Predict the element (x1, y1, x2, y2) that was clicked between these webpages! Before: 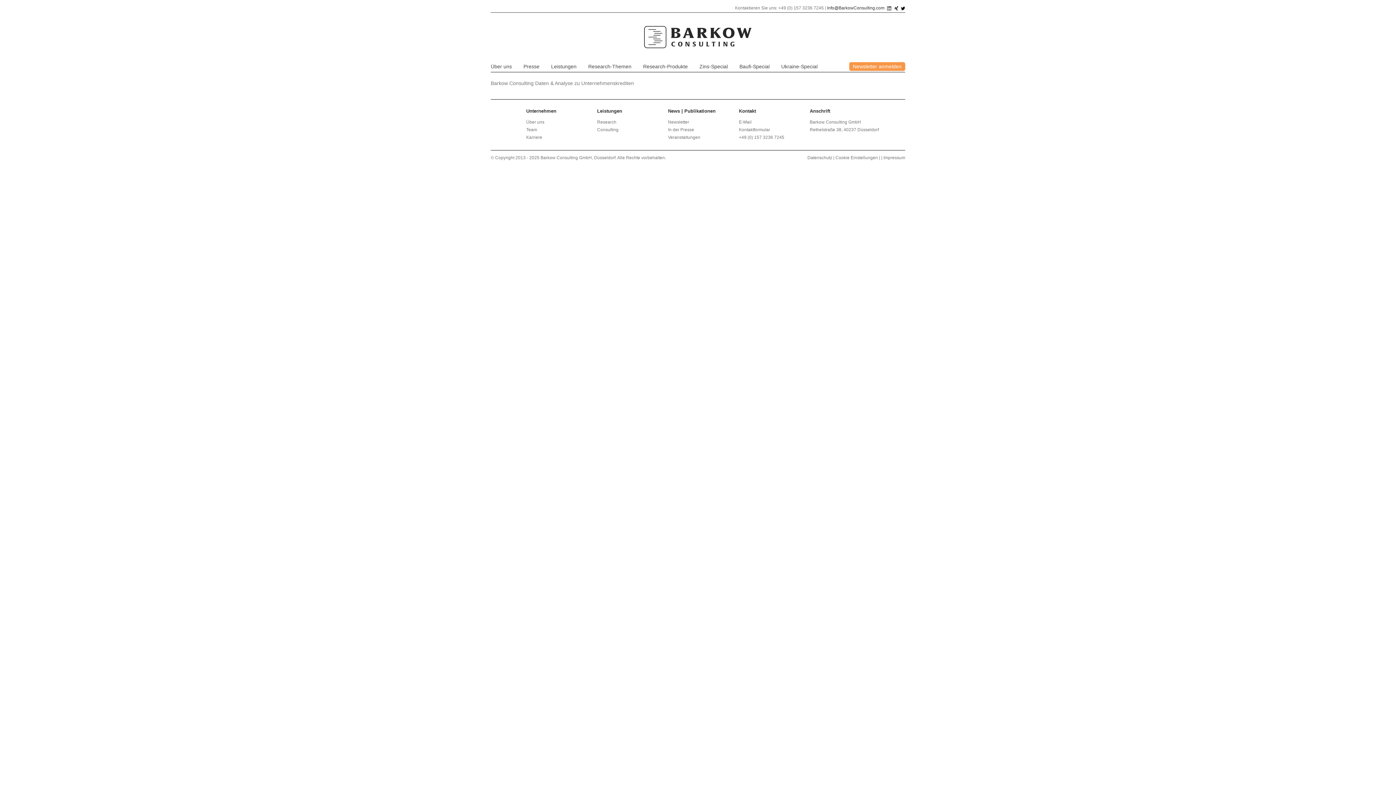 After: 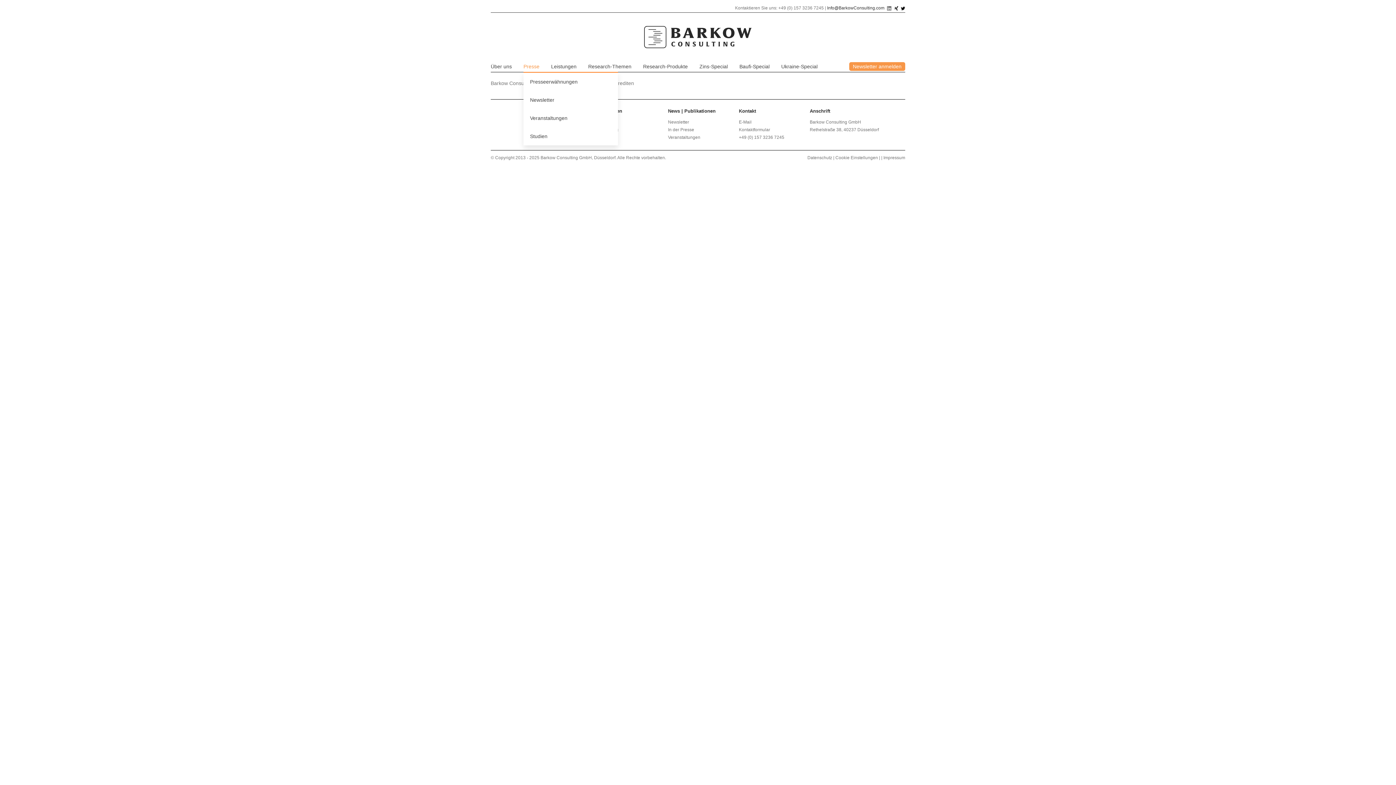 Action: bbox: (523, 61, 539, 72) label: Presse